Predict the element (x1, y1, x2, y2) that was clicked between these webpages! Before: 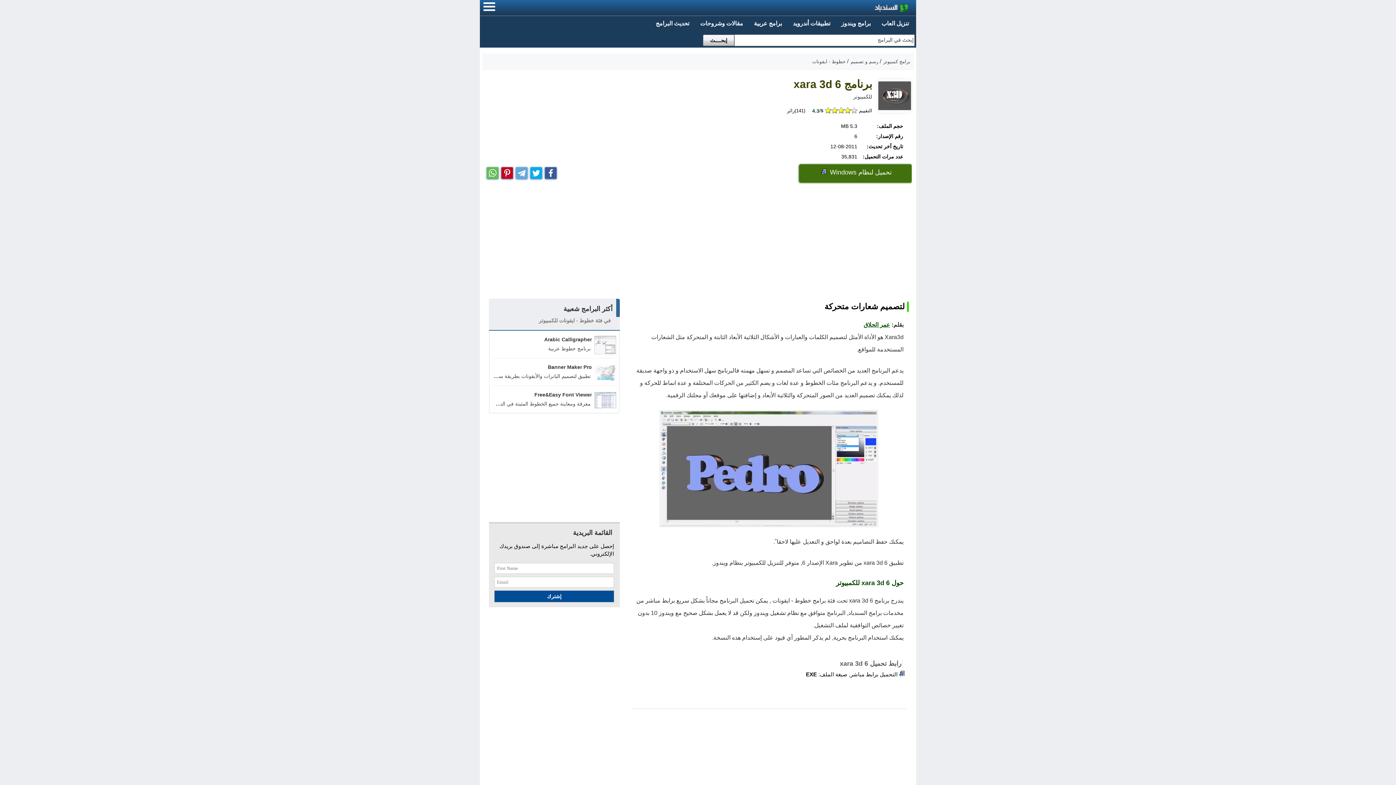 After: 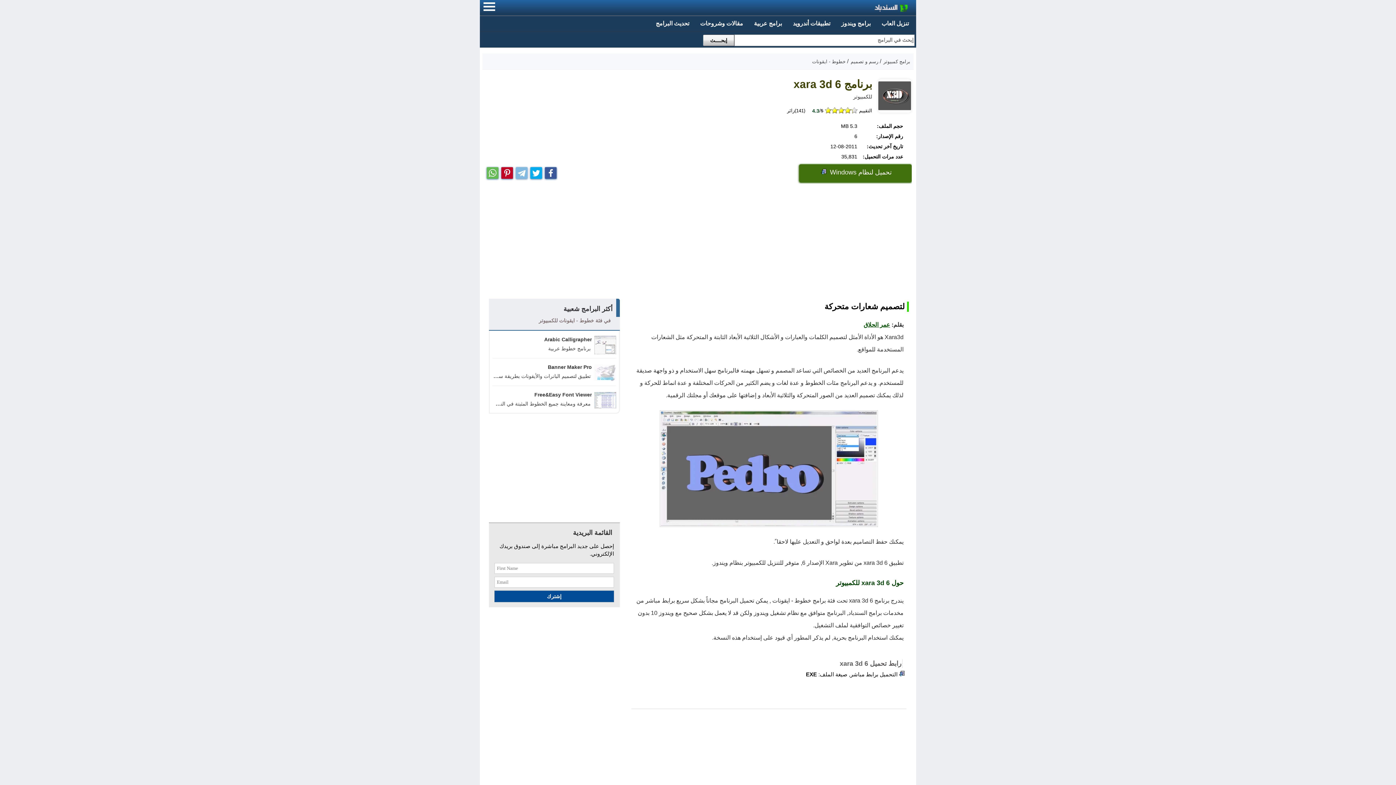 Action: bbox: (515, 168, 528, 174)